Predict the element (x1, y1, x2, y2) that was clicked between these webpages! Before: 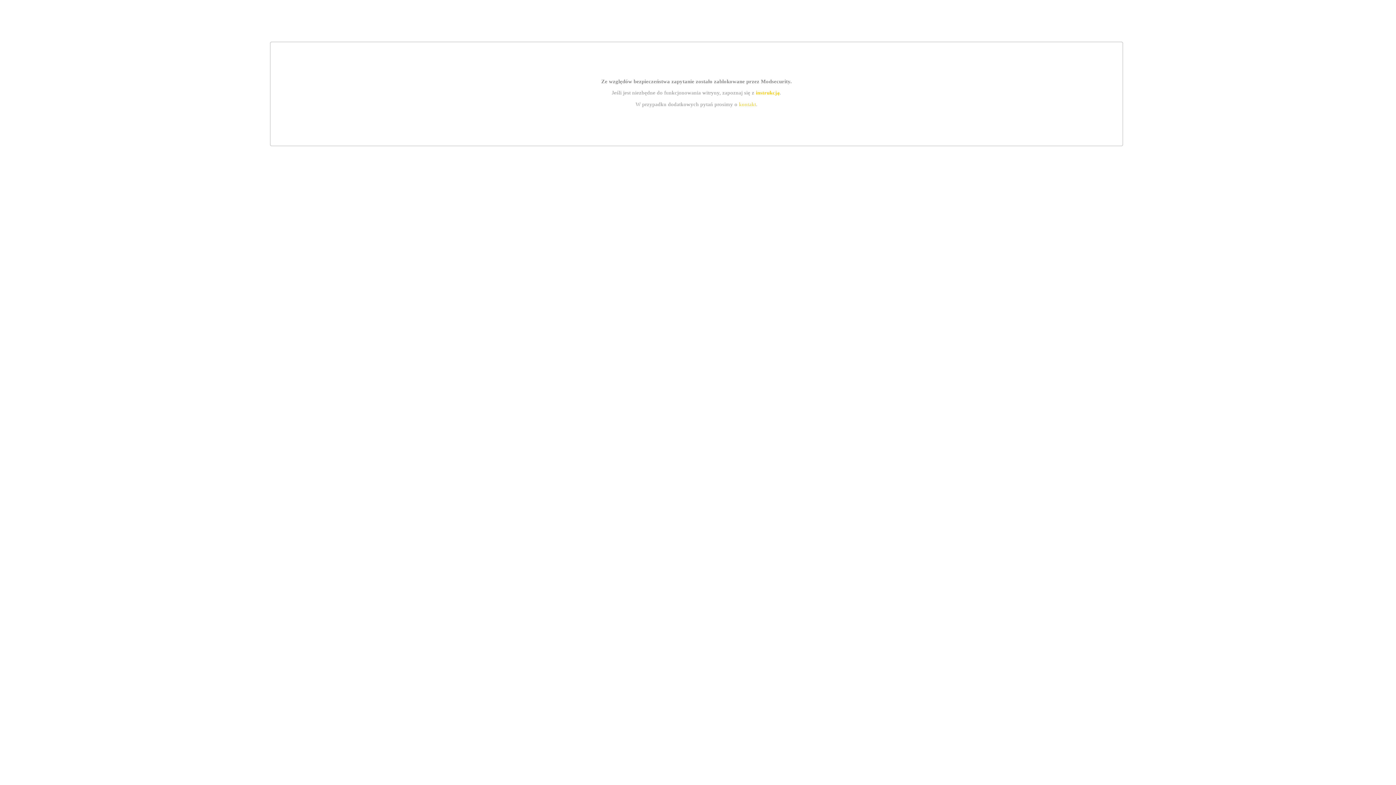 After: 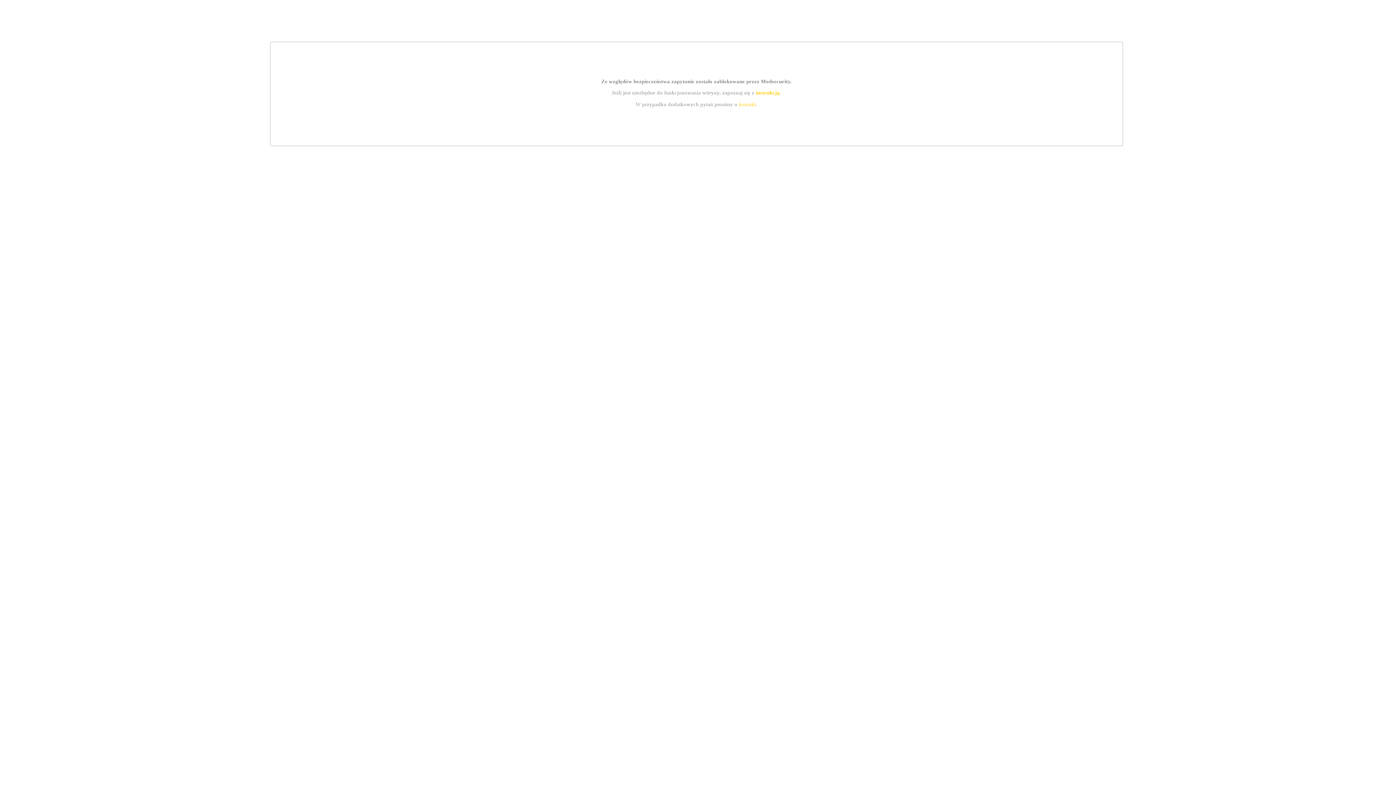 Action: bbox: (755, 89, 779, 95) label: instrukcją